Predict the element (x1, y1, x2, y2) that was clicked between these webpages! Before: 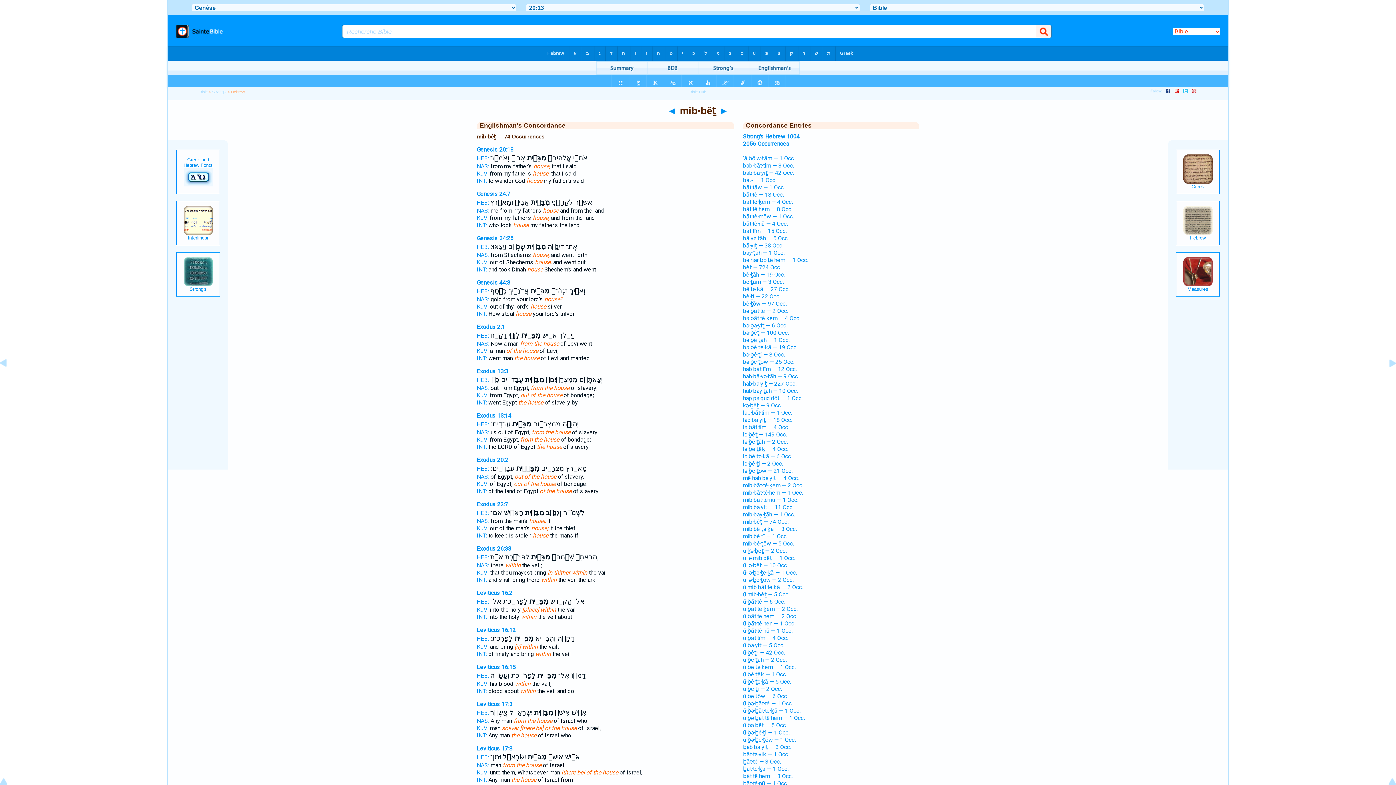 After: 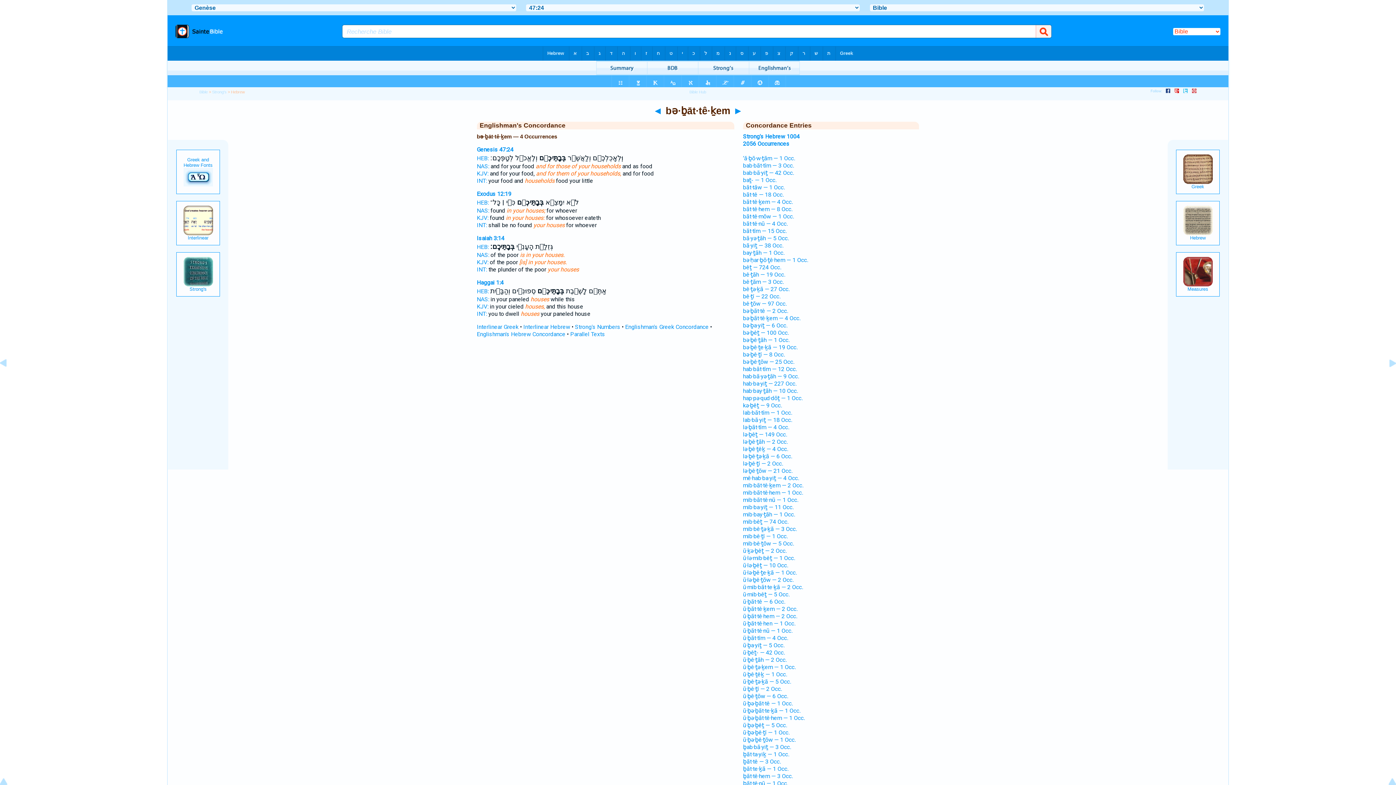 Action: label: bə·ḇāt·tê·ḵem — 4 Occ. bbox: (743, 314, 800, 321)